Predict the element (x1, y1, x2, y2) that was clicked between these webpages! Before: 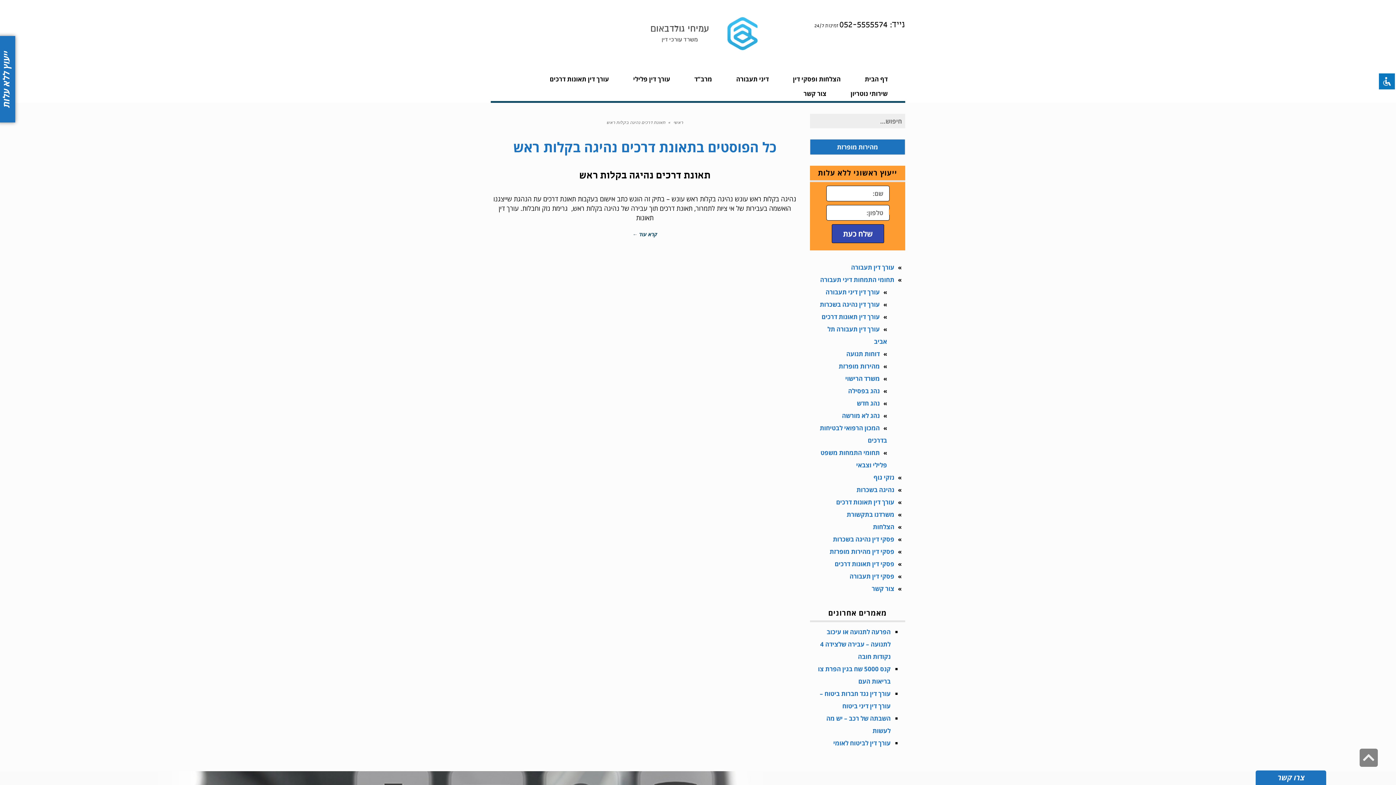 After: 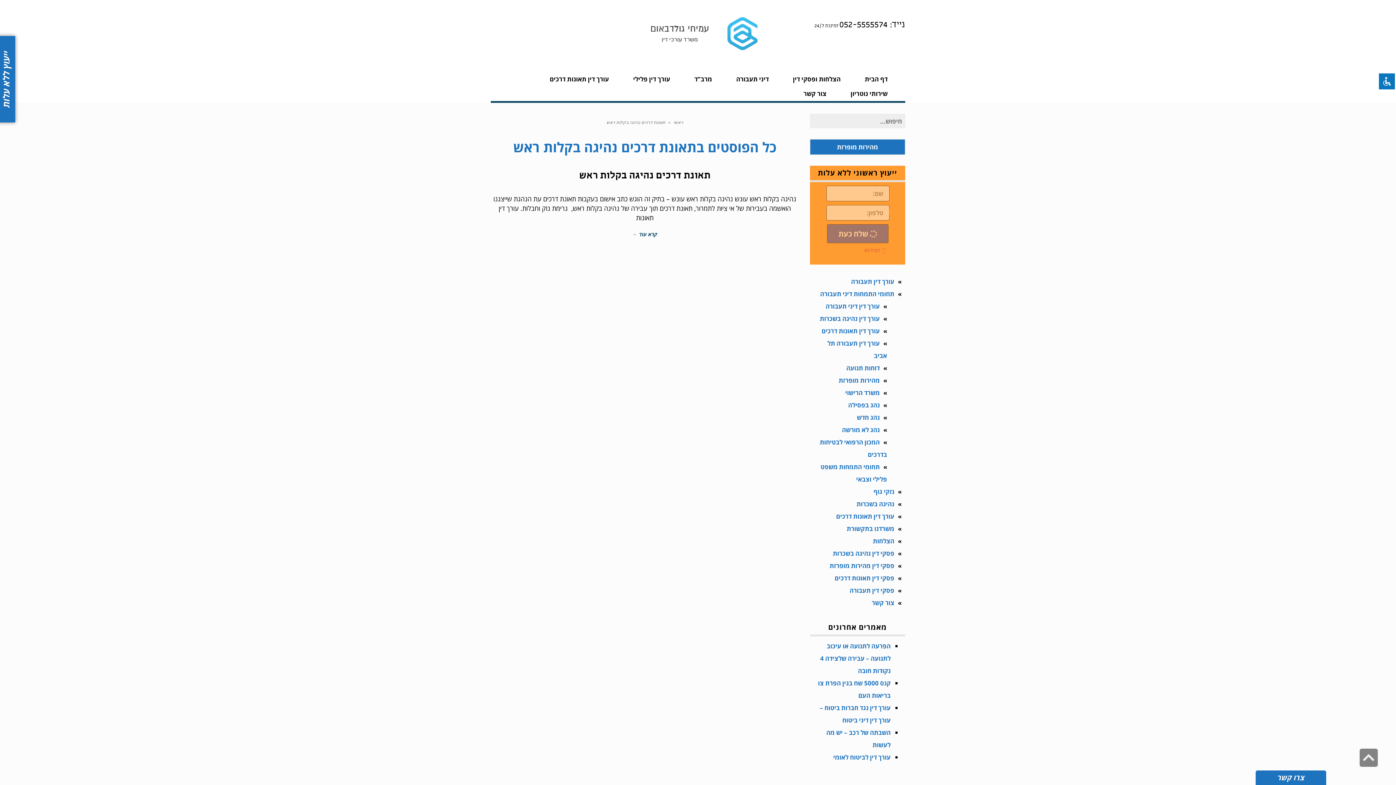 Action: bbox: (831, 224, 884, 243) label: שלח כעת